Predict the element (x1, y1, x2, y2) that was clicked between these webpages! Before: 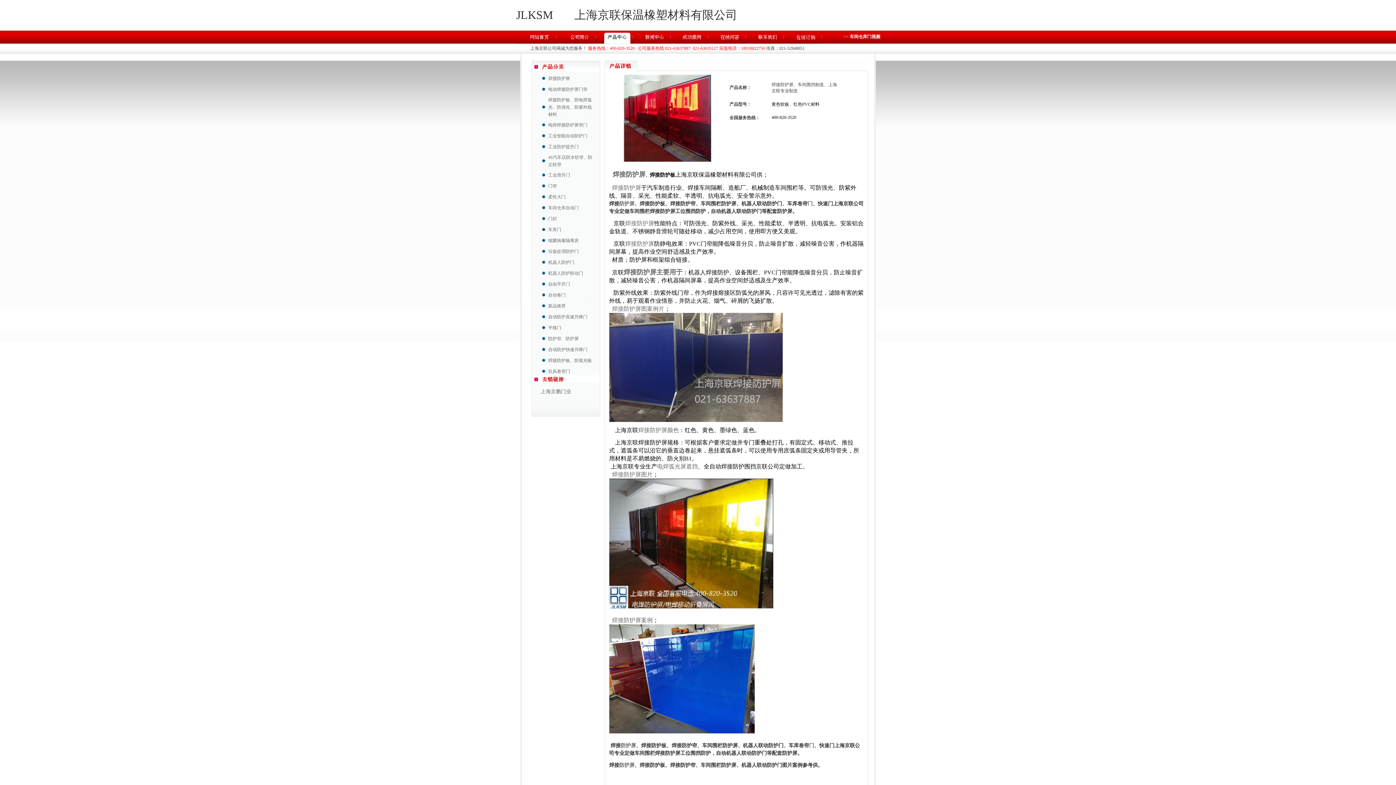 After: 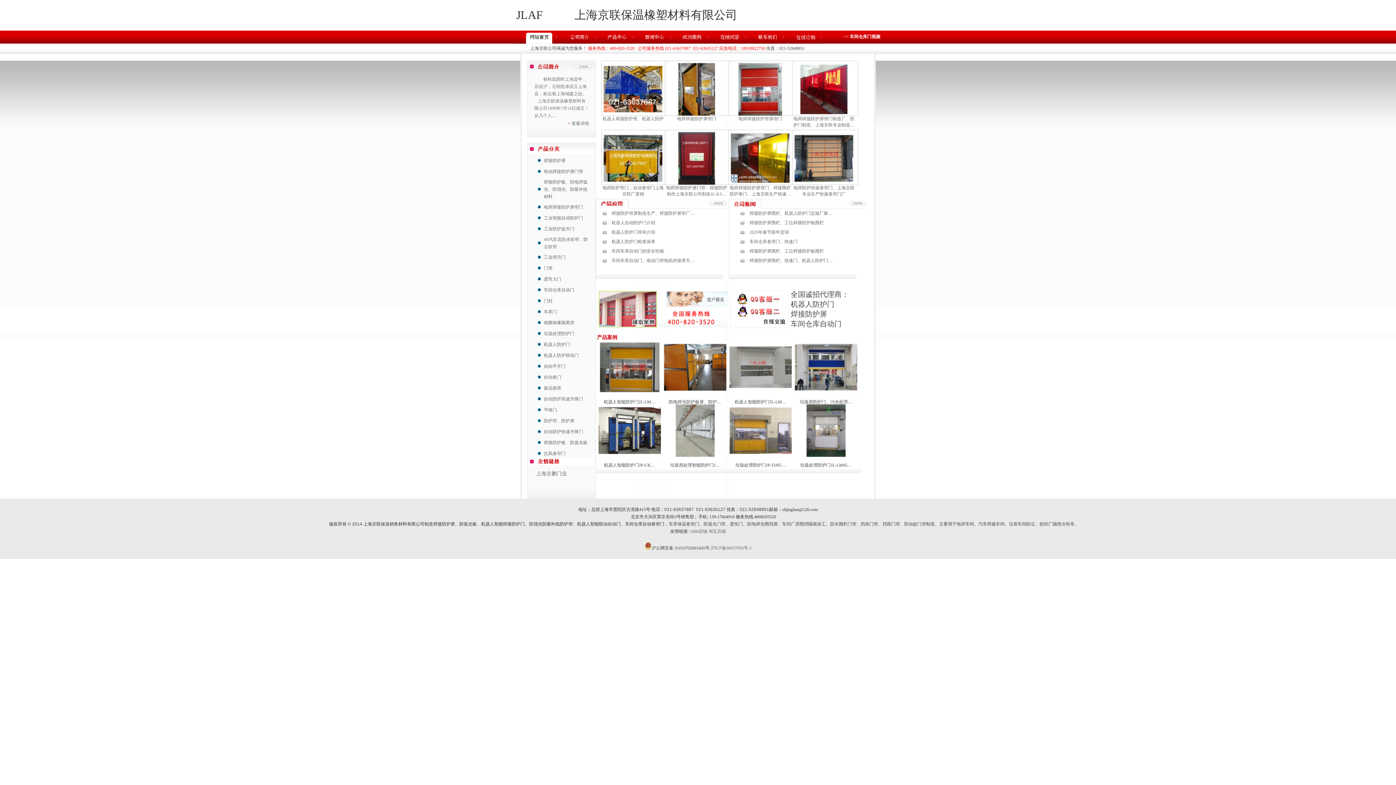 Action: bbox: (515, 30, 563, 43)